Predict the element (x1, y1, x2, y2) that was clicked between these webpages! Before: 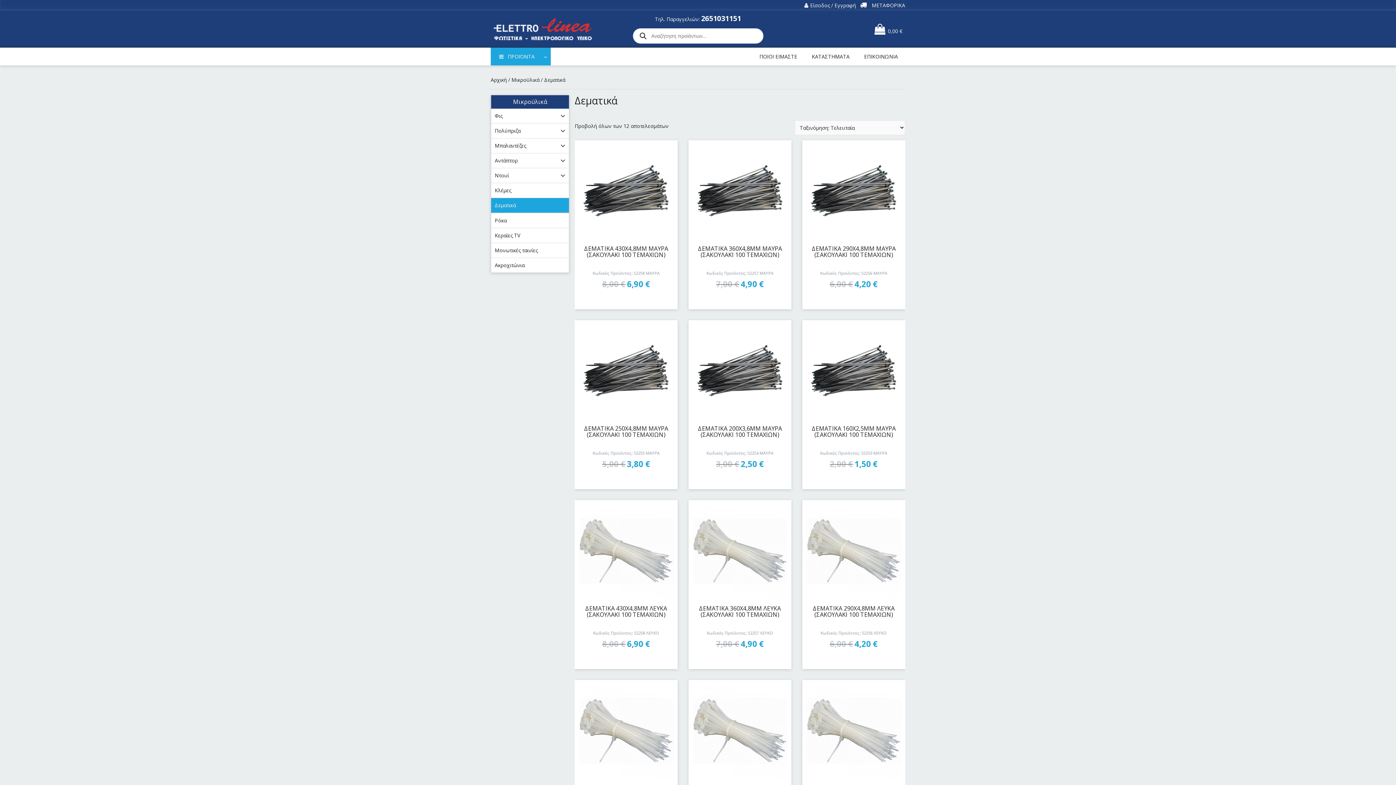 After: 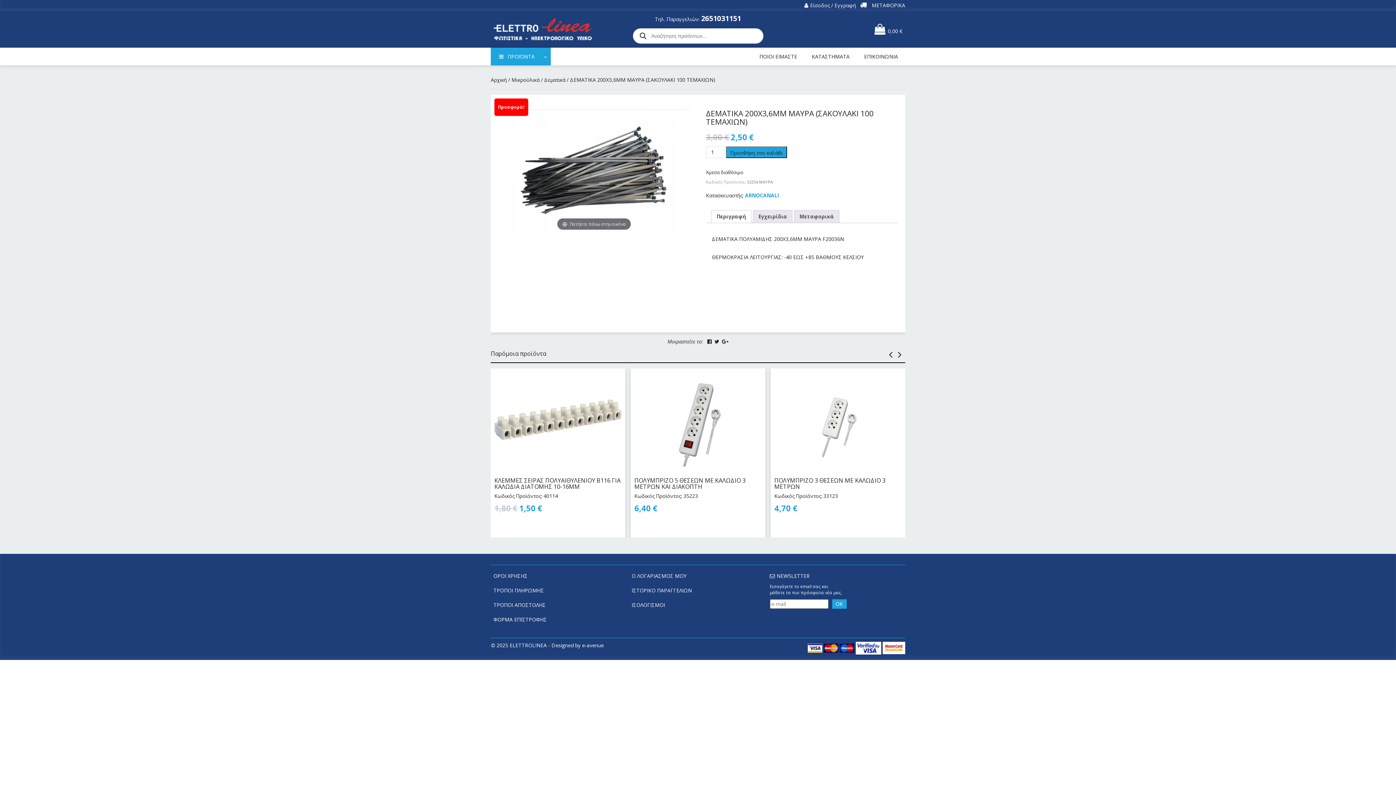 Action: bbox: (692, 324, 787, 418)